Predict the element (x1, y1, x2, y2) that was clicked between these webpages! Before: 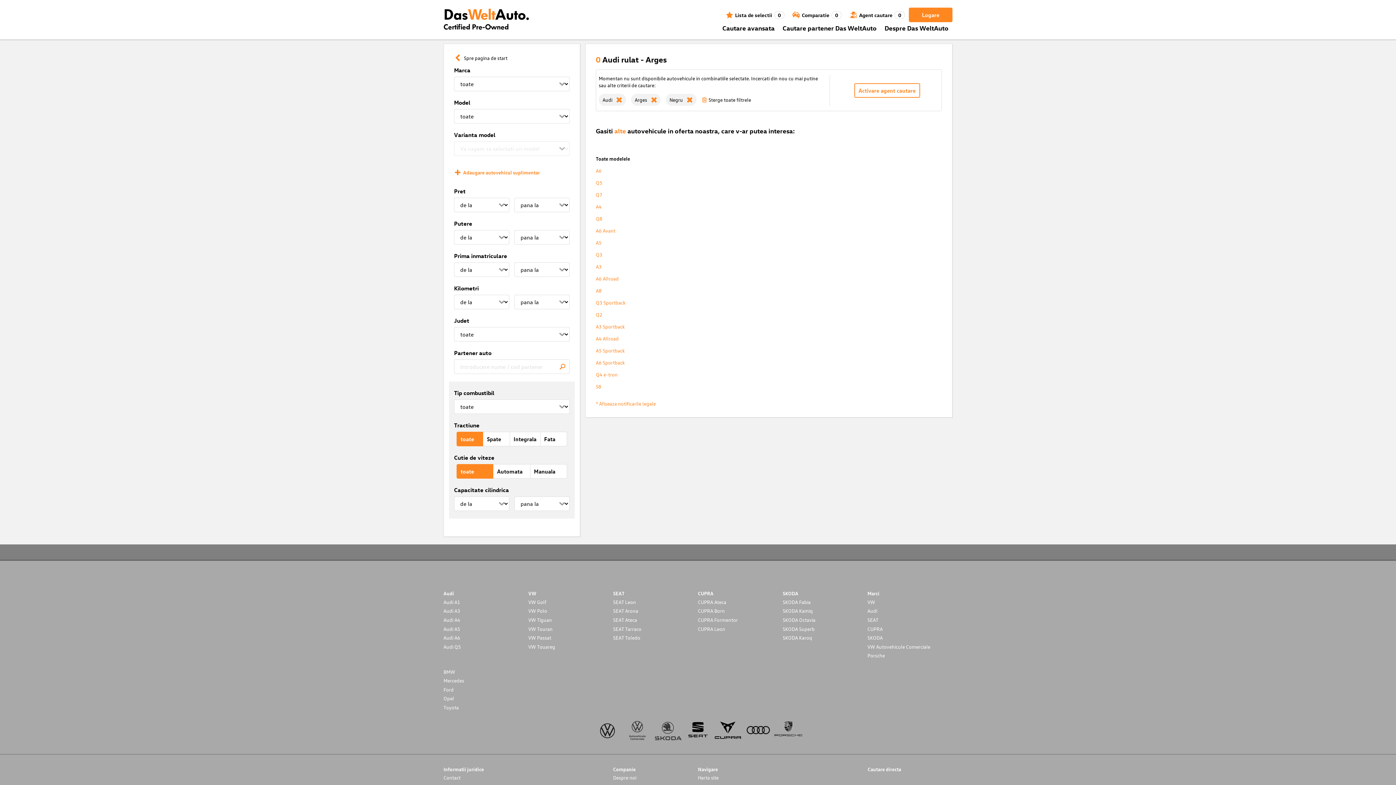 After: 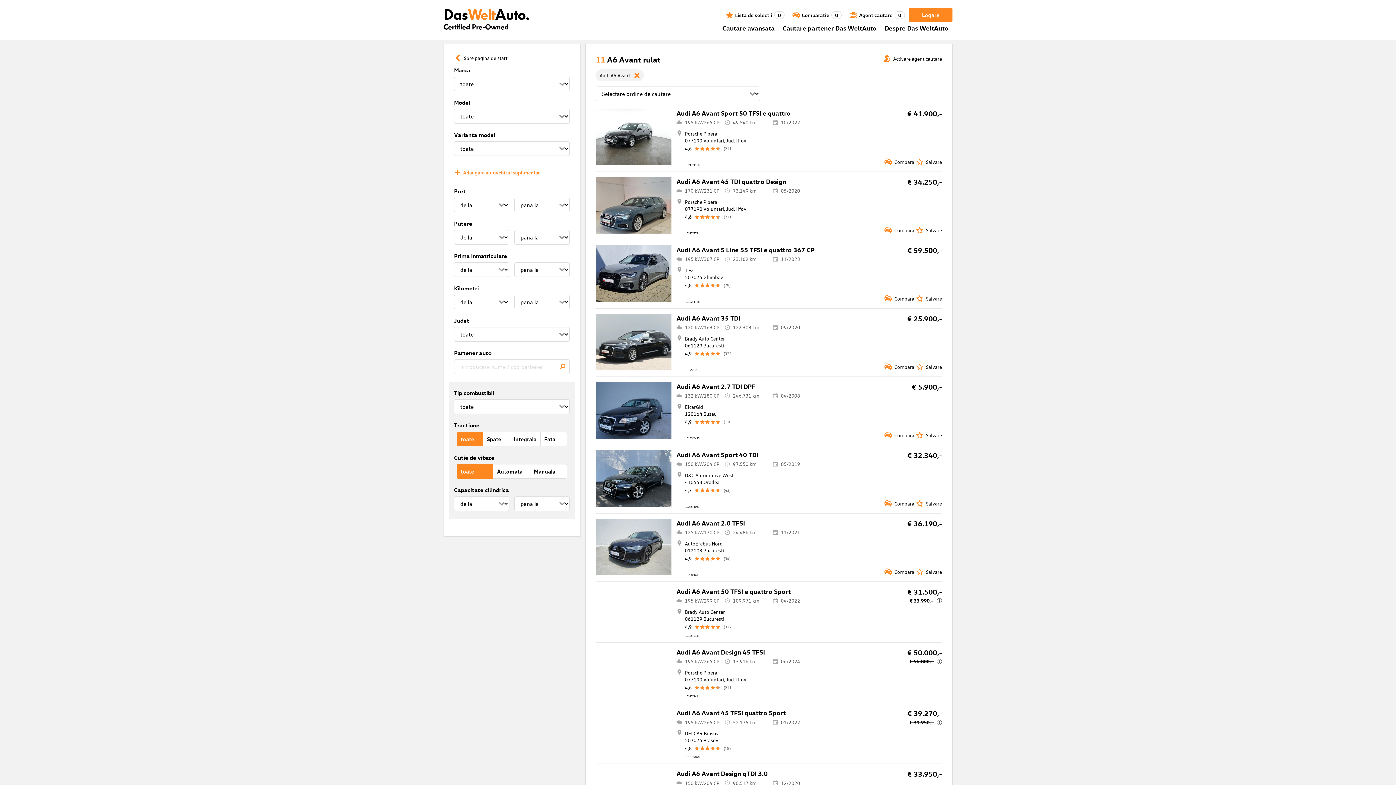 Action: bbox: (596, 227, 615, 234) label: A6 Avant